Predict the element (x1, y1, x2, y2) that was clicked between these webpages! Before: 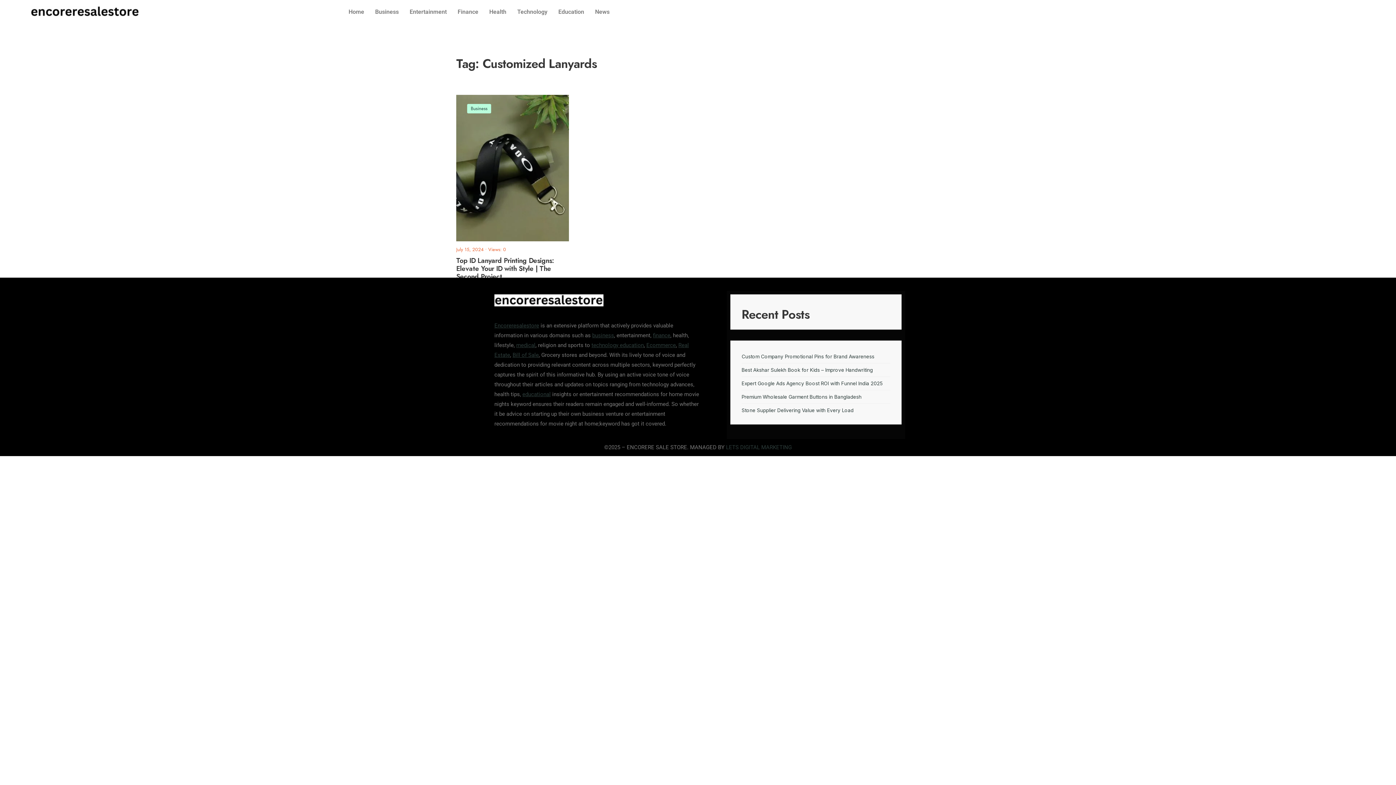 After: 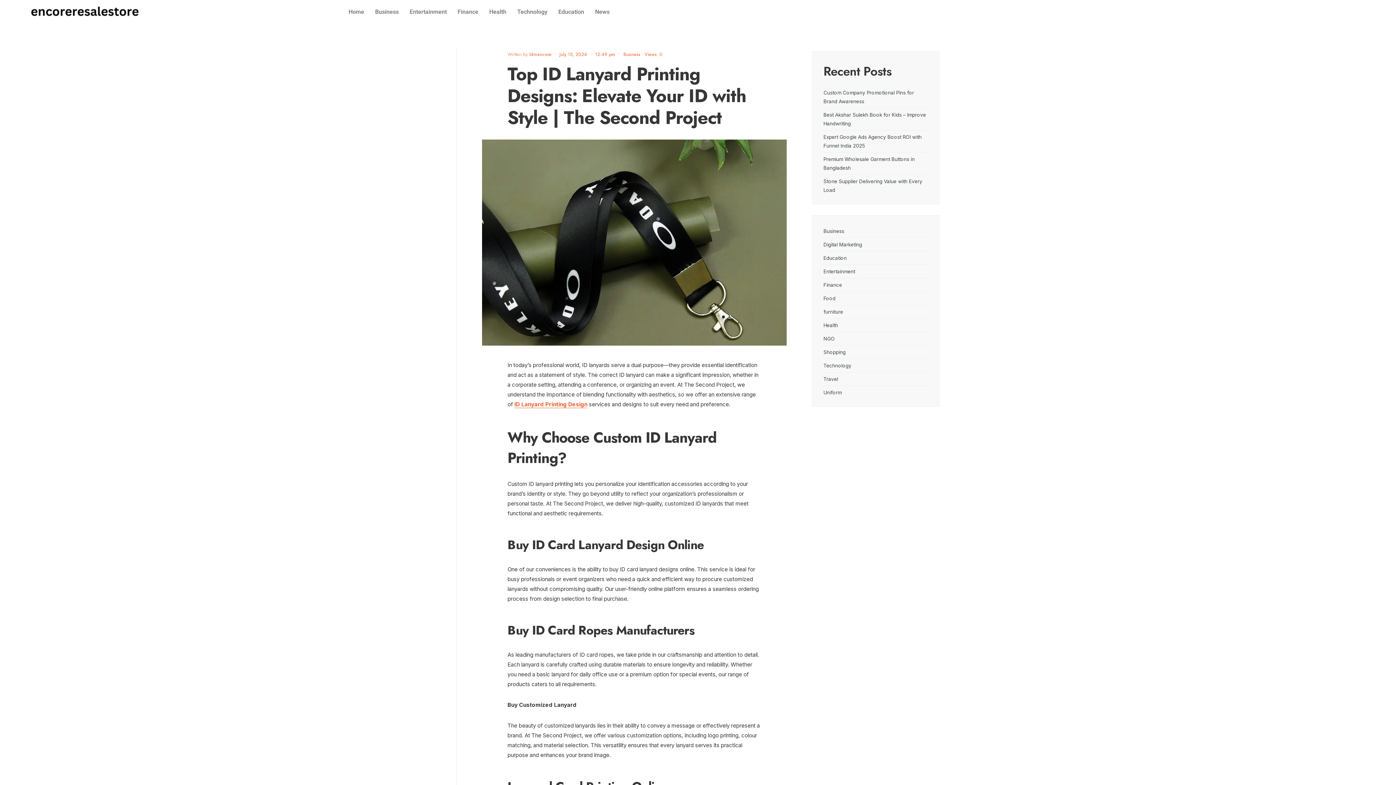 Action: bbox: (456, 94, 569, 241)